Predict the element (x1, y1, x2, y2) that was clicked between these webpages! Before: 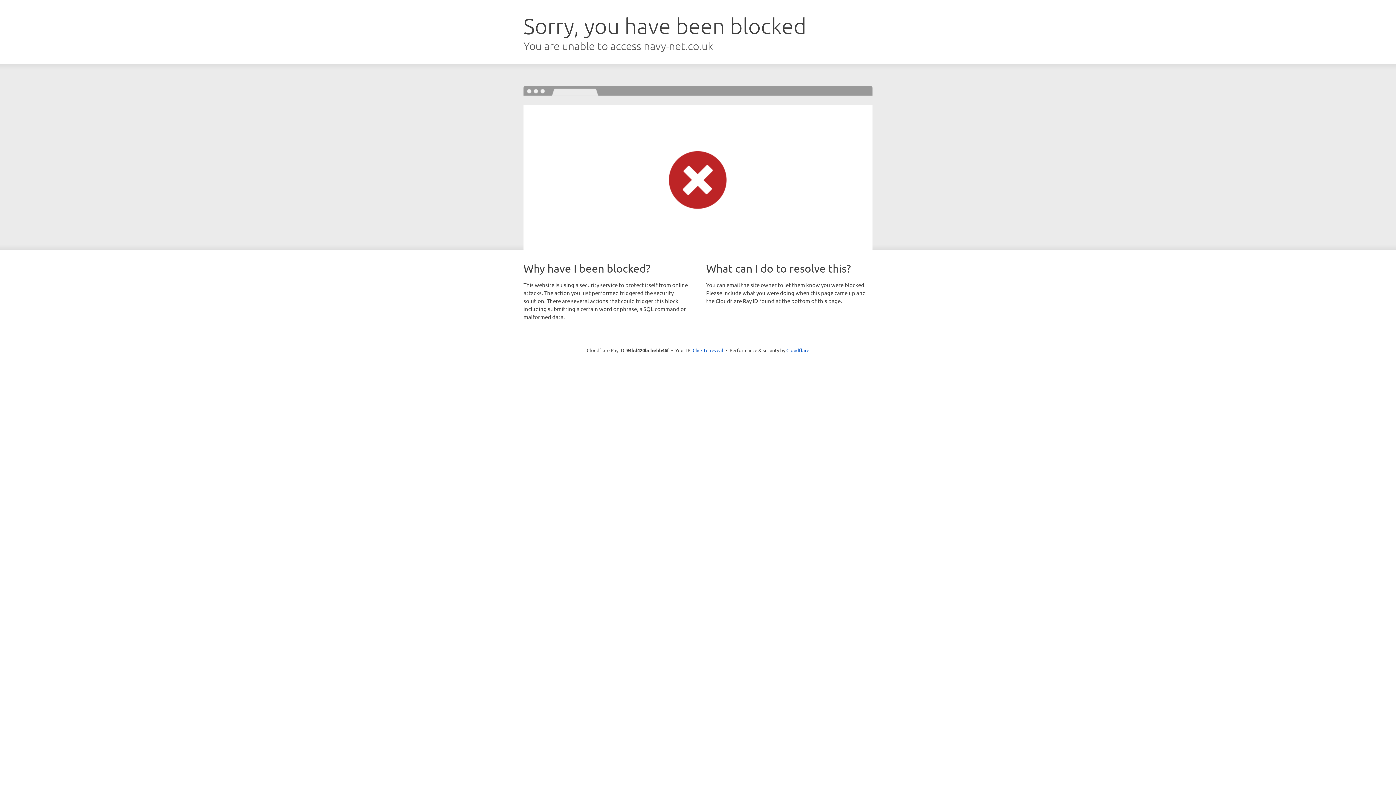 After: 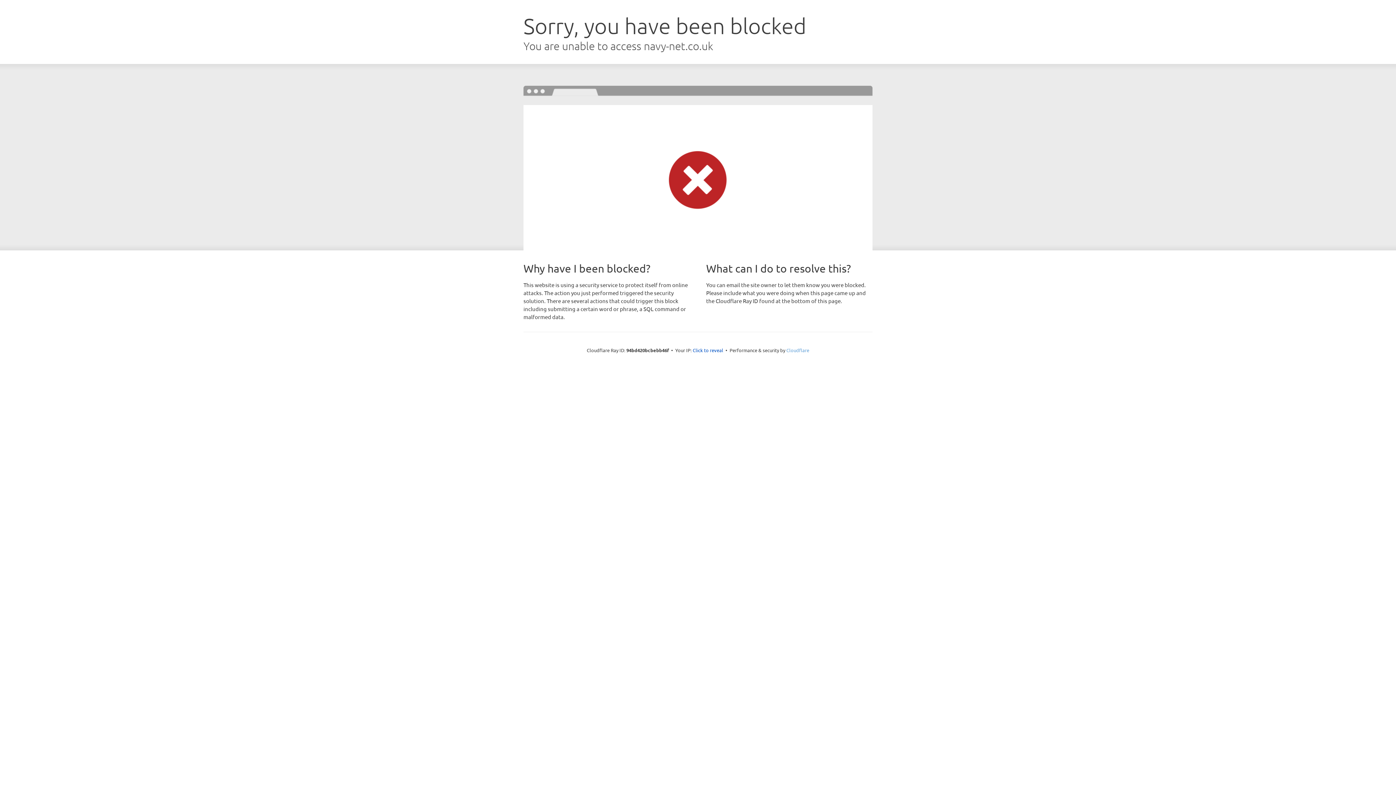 Action: label: Cloudflare bbox: (786, 347, 809, 353)